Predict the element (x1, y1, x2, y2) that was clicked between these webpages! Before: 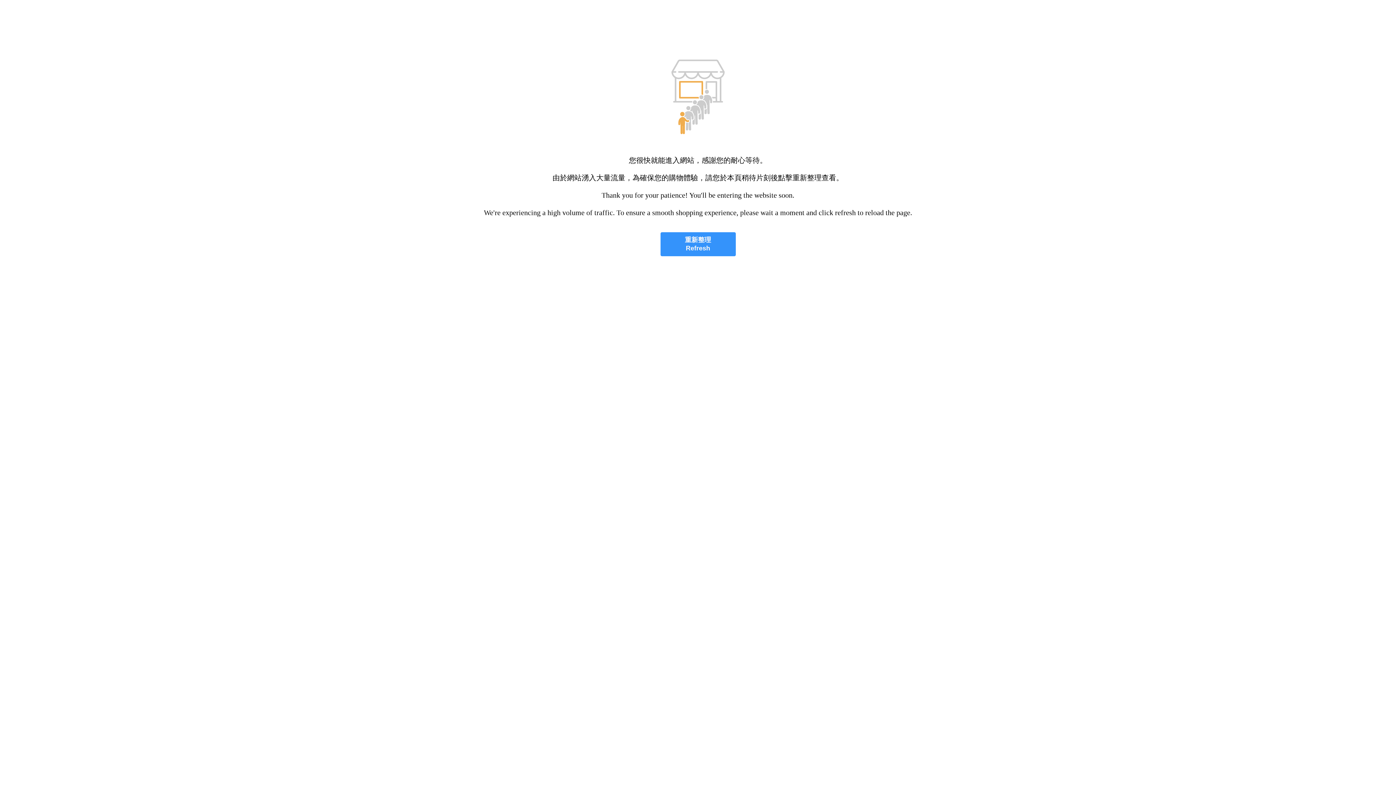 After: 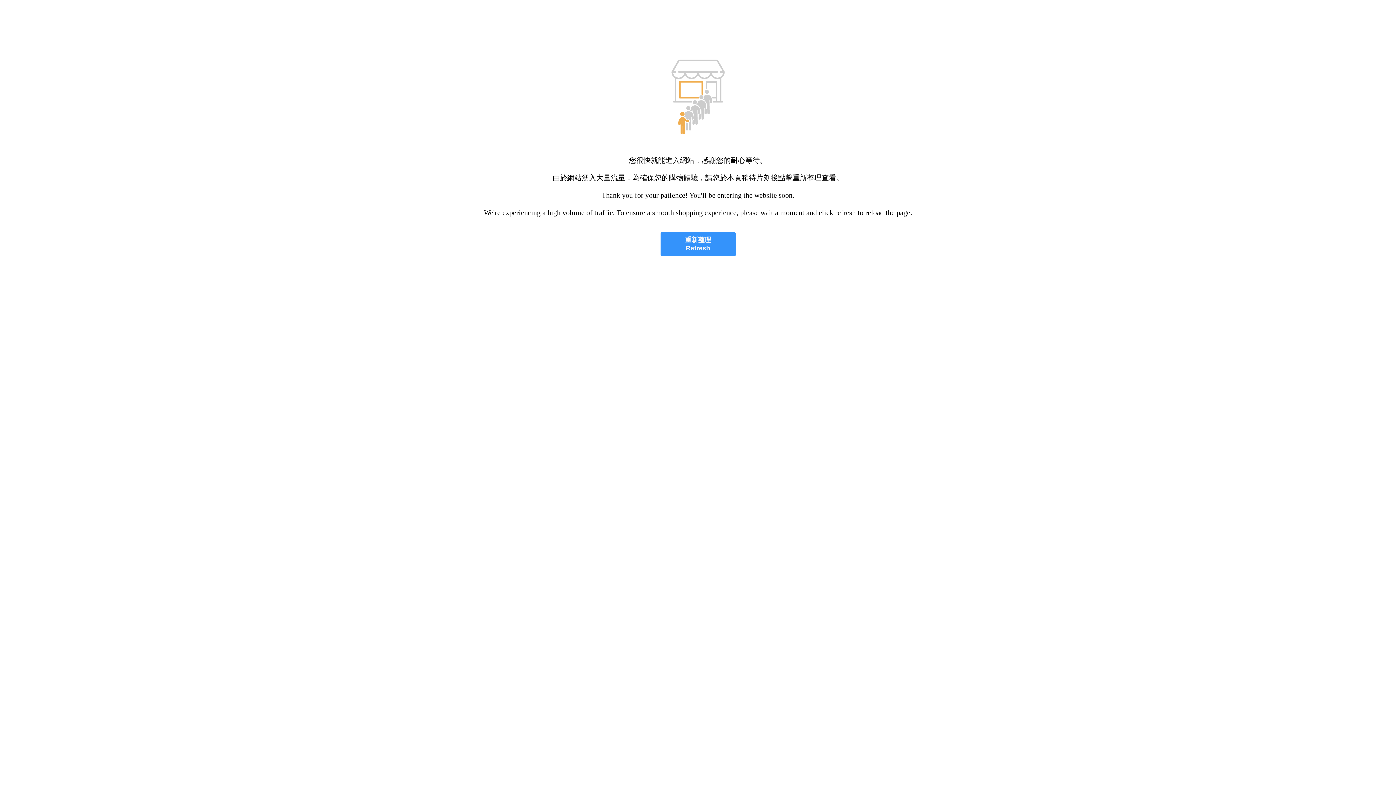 Action: bbox: (660, 232, 735, 256) label: 重新整理
Refresh